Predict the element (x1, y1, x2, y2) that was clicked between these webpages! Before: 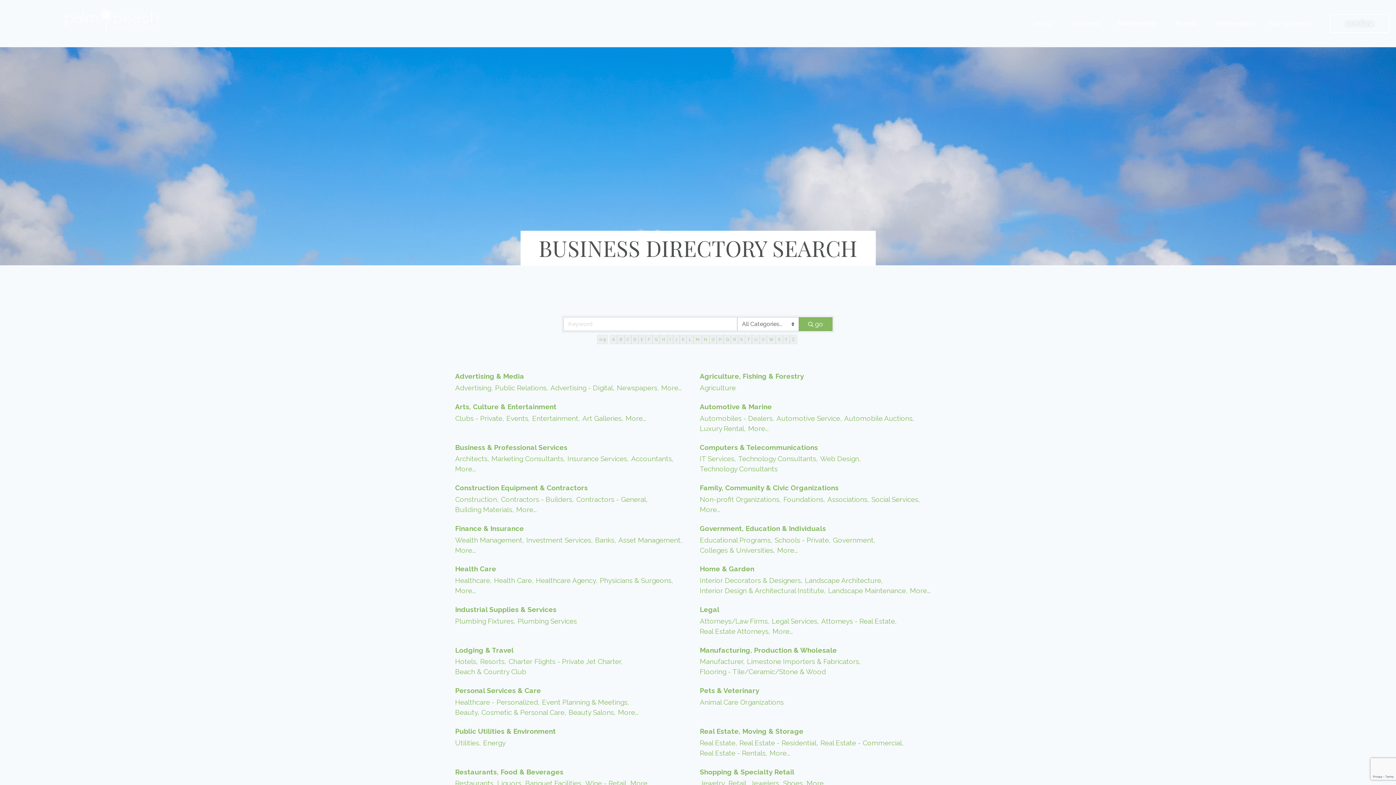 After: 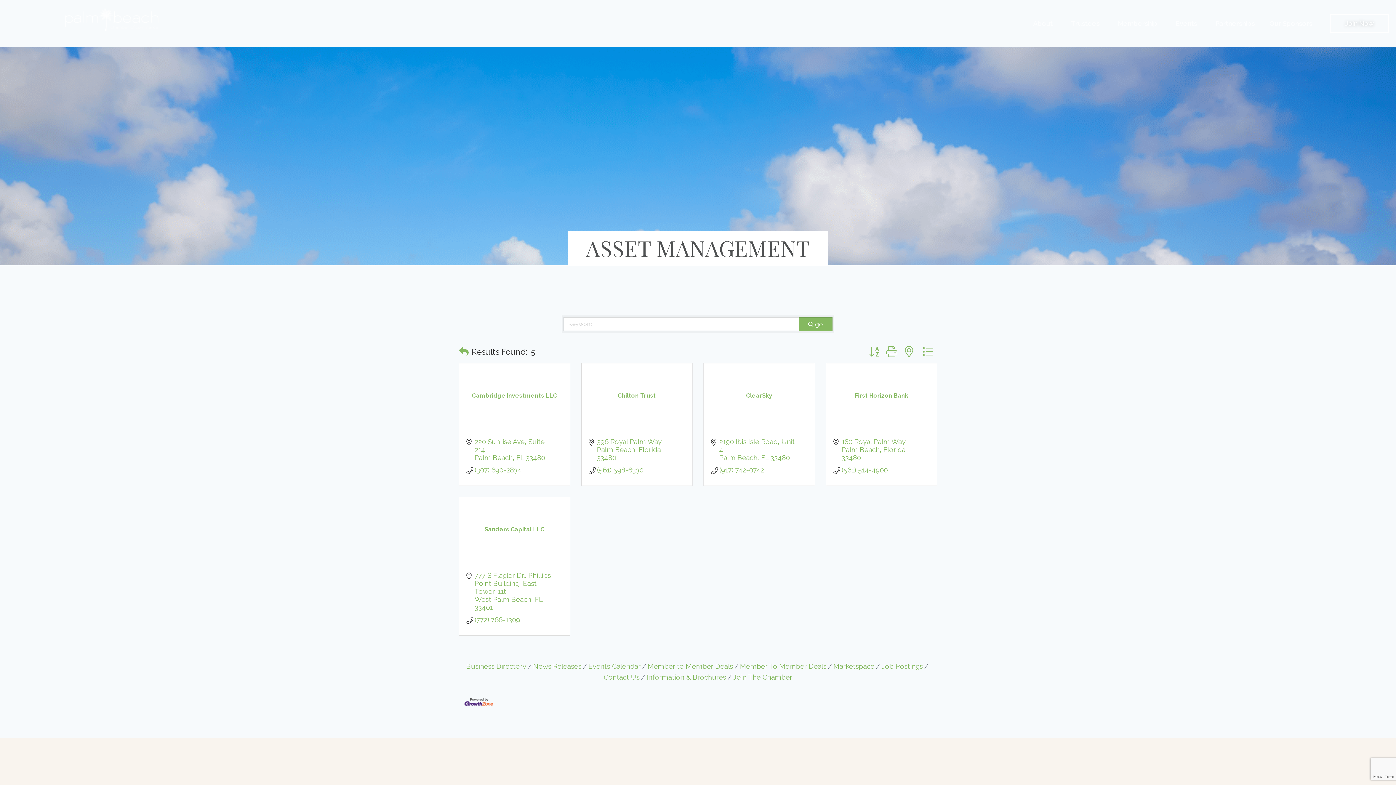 Action: bbox: (618, 535, 682, 545) label: Asset Management,